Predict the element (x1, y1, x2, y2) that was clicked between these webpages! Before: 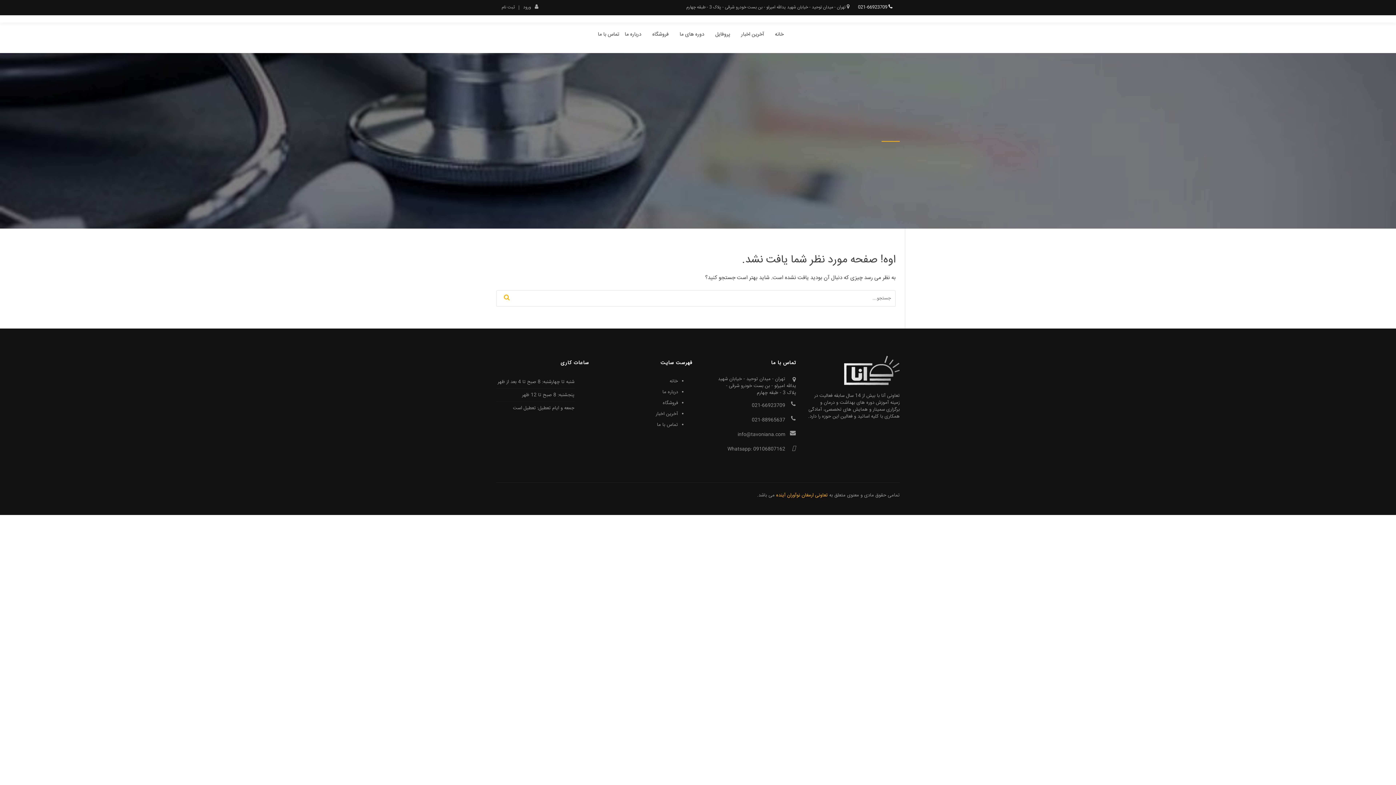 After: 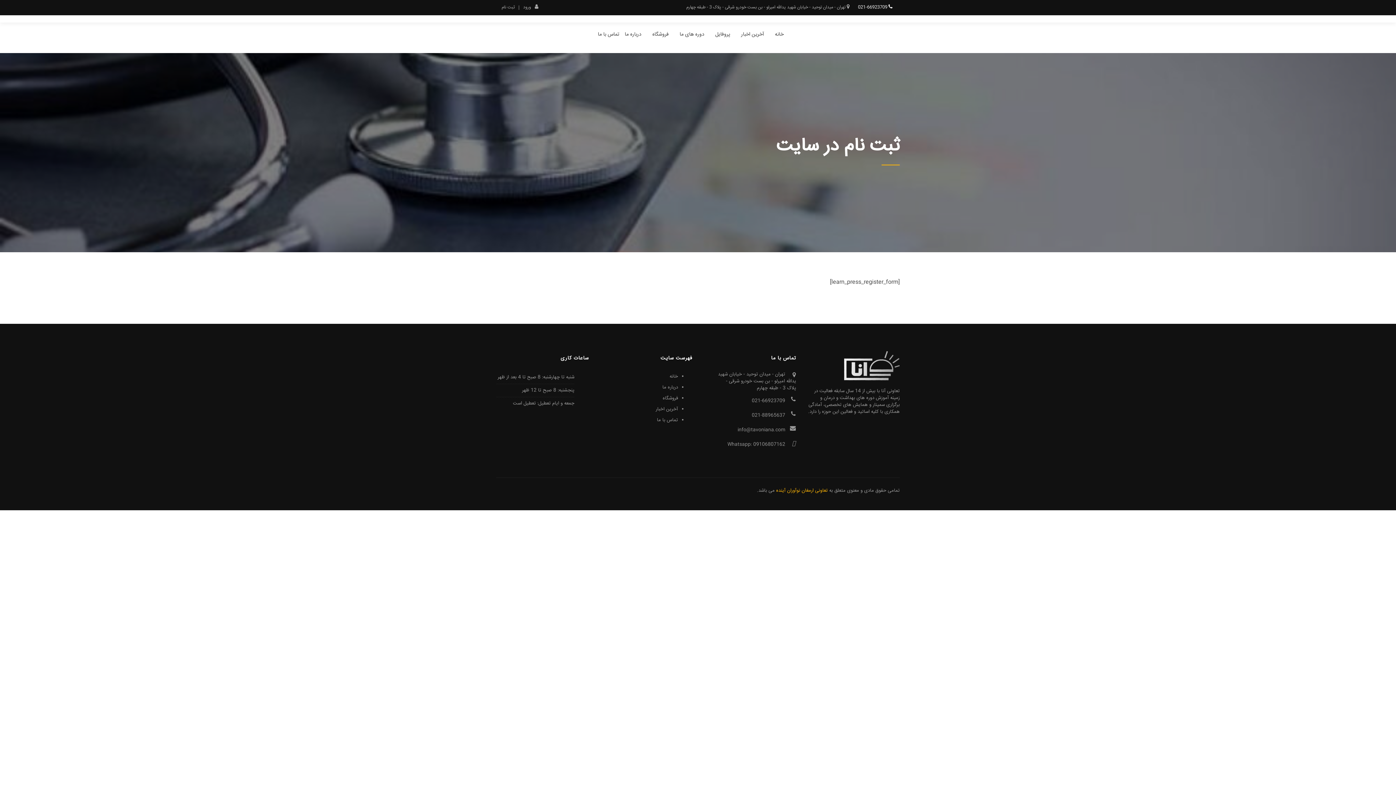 Action: label: ثبت نام bbox: (501, 5, 514, 9)